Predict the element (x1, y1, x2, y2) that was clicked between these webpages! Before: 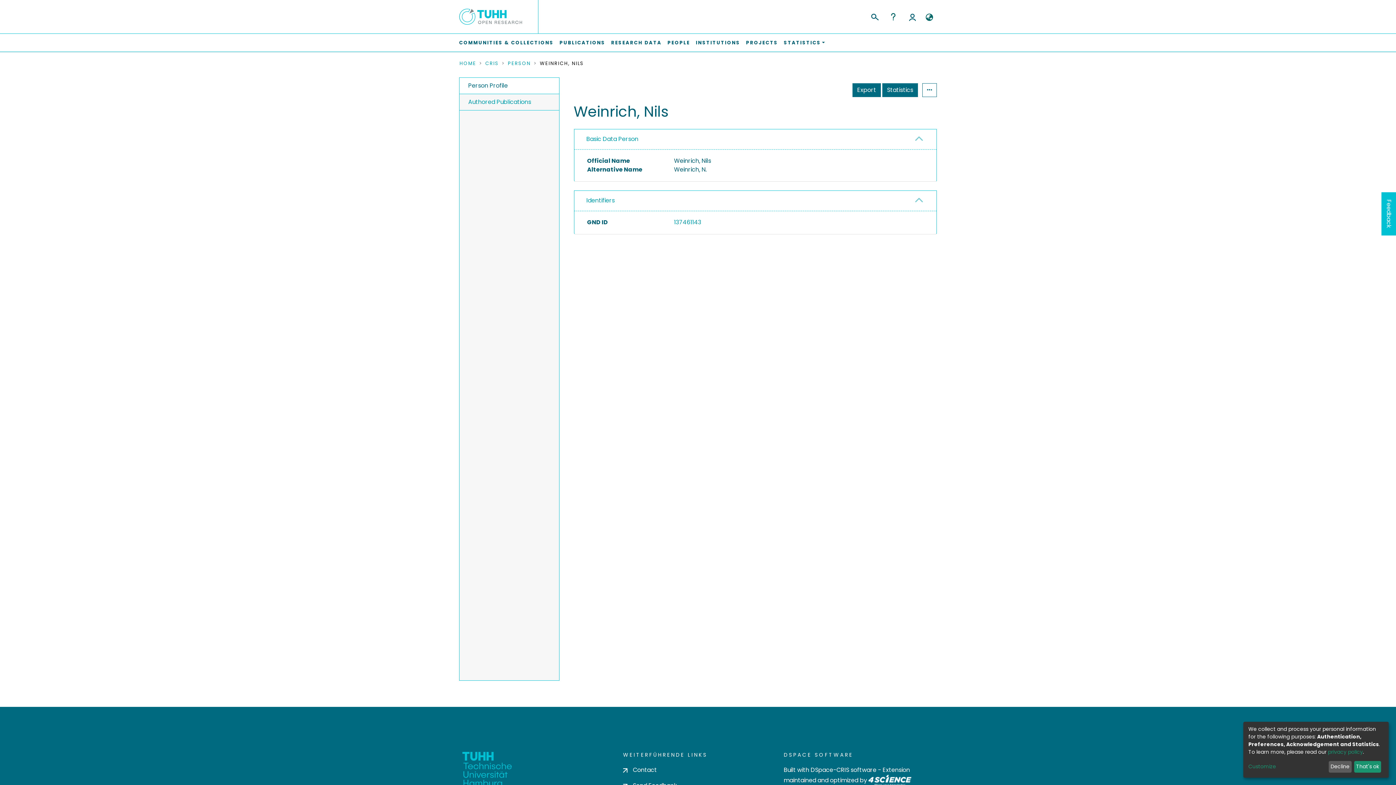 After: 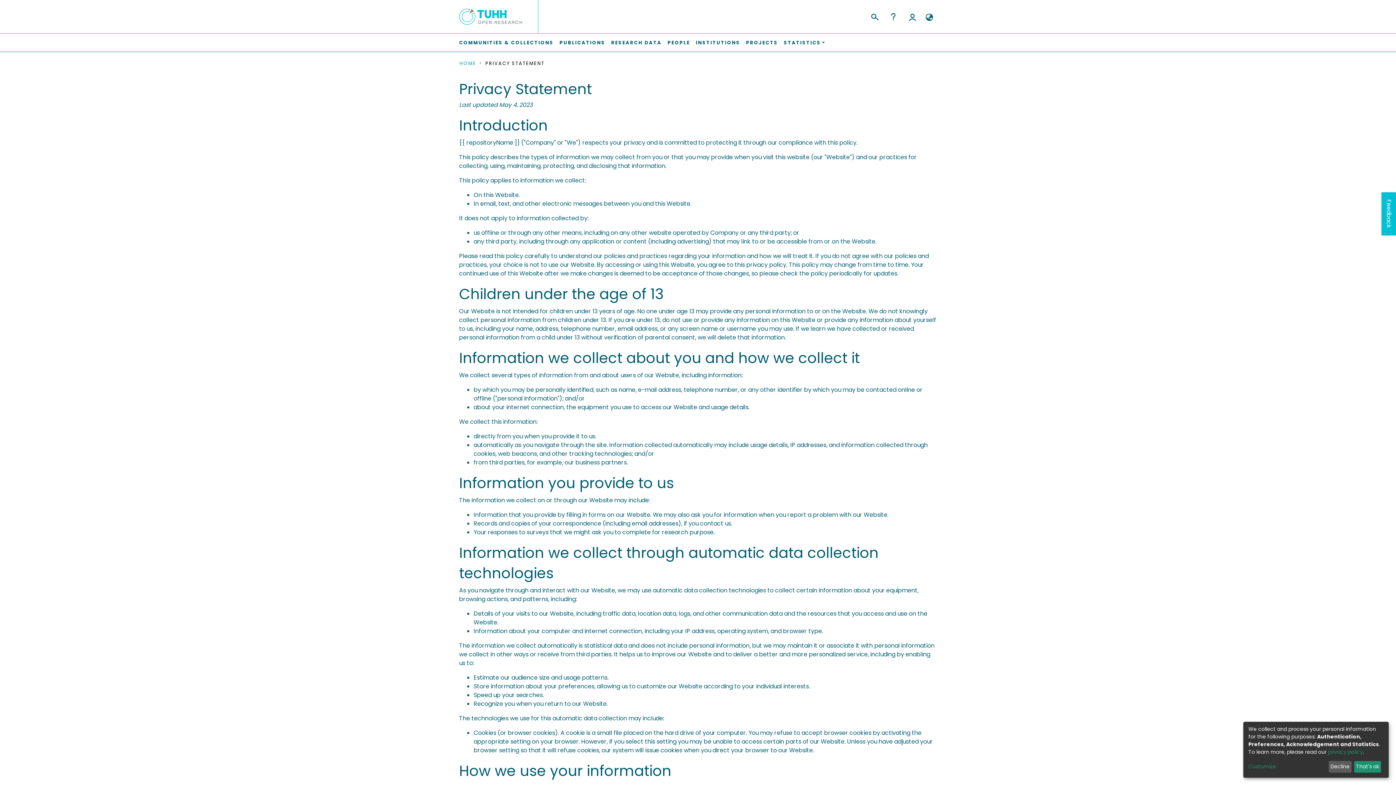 Action: bbox: (1328, 748, 1363, 755) label: privacy policy